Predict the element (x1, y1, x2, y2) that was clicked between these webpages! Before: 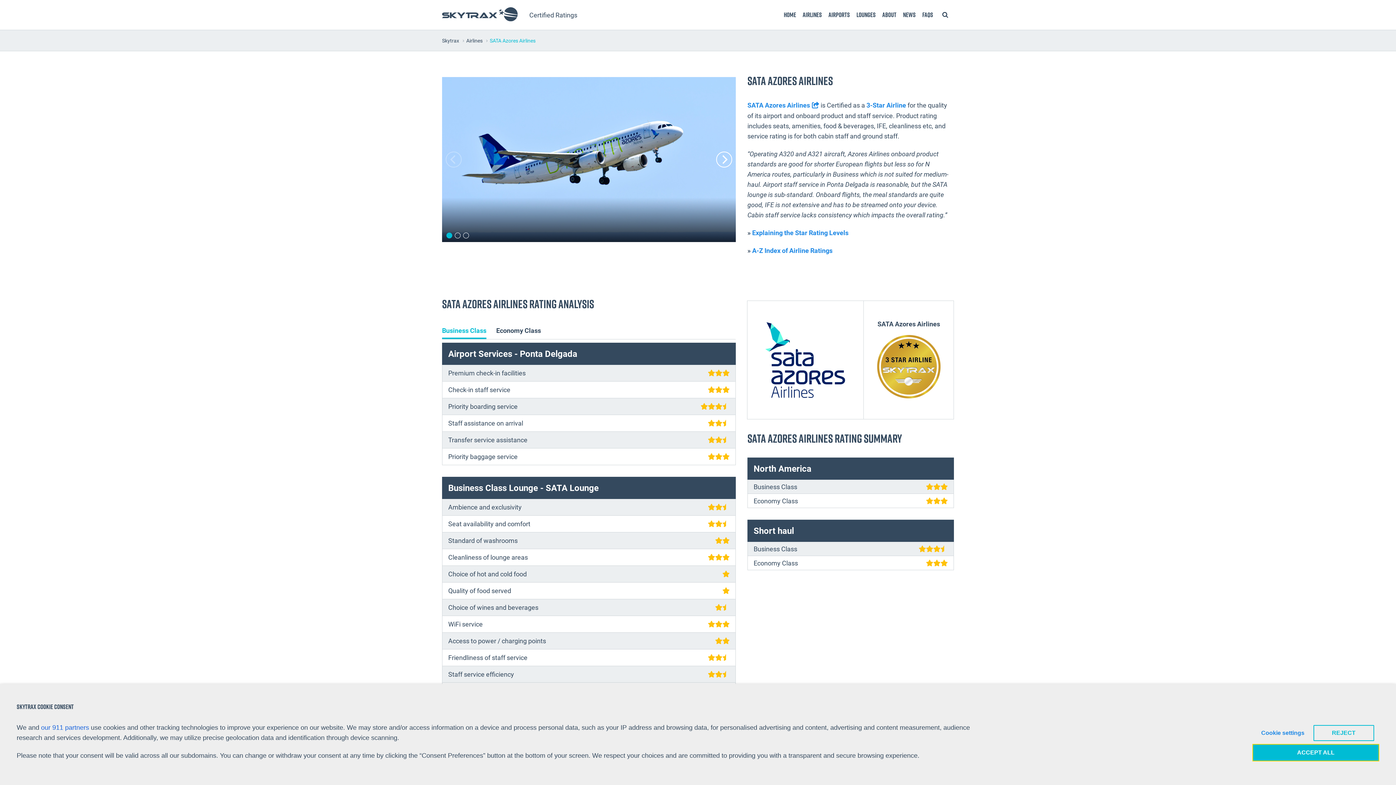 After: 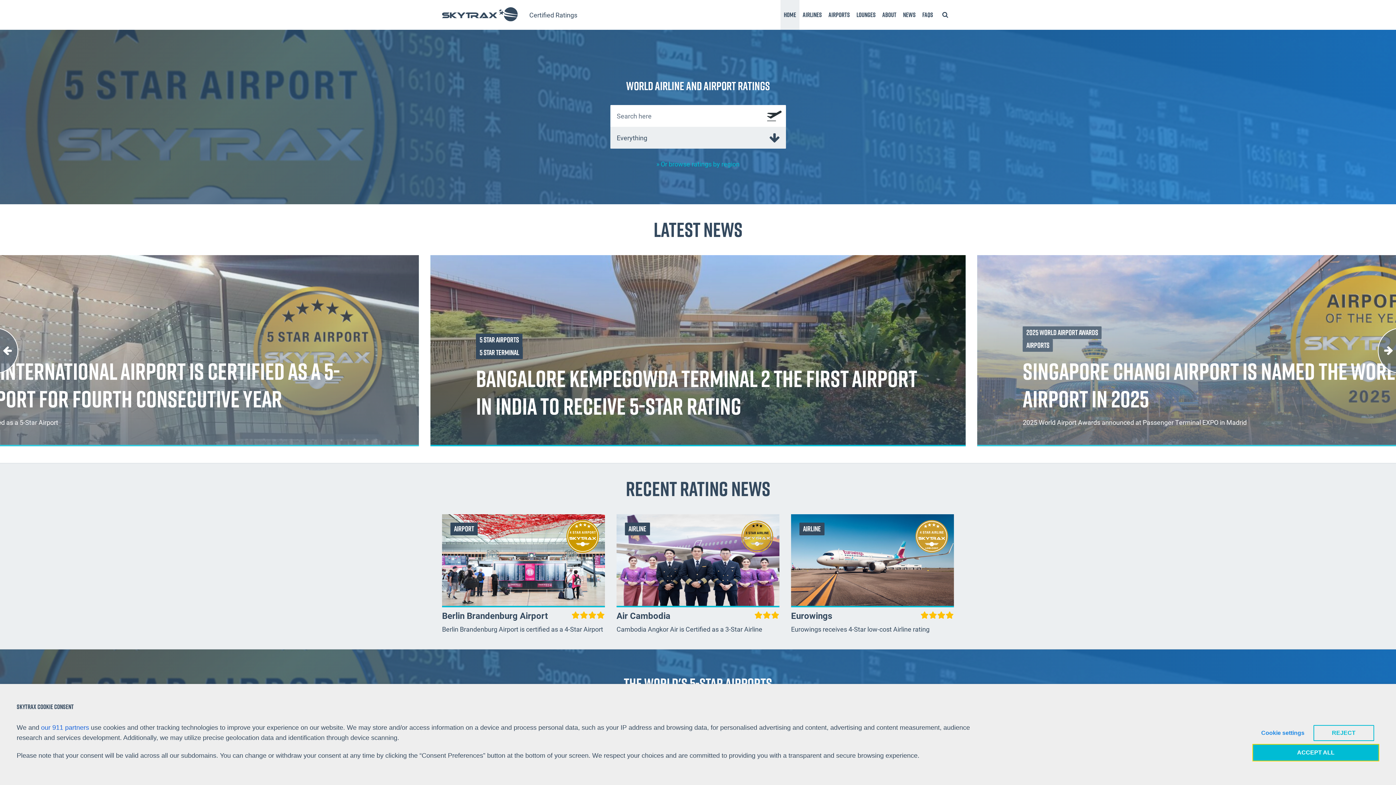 Action: label: Home bbox: (780, 0, 799, 29)